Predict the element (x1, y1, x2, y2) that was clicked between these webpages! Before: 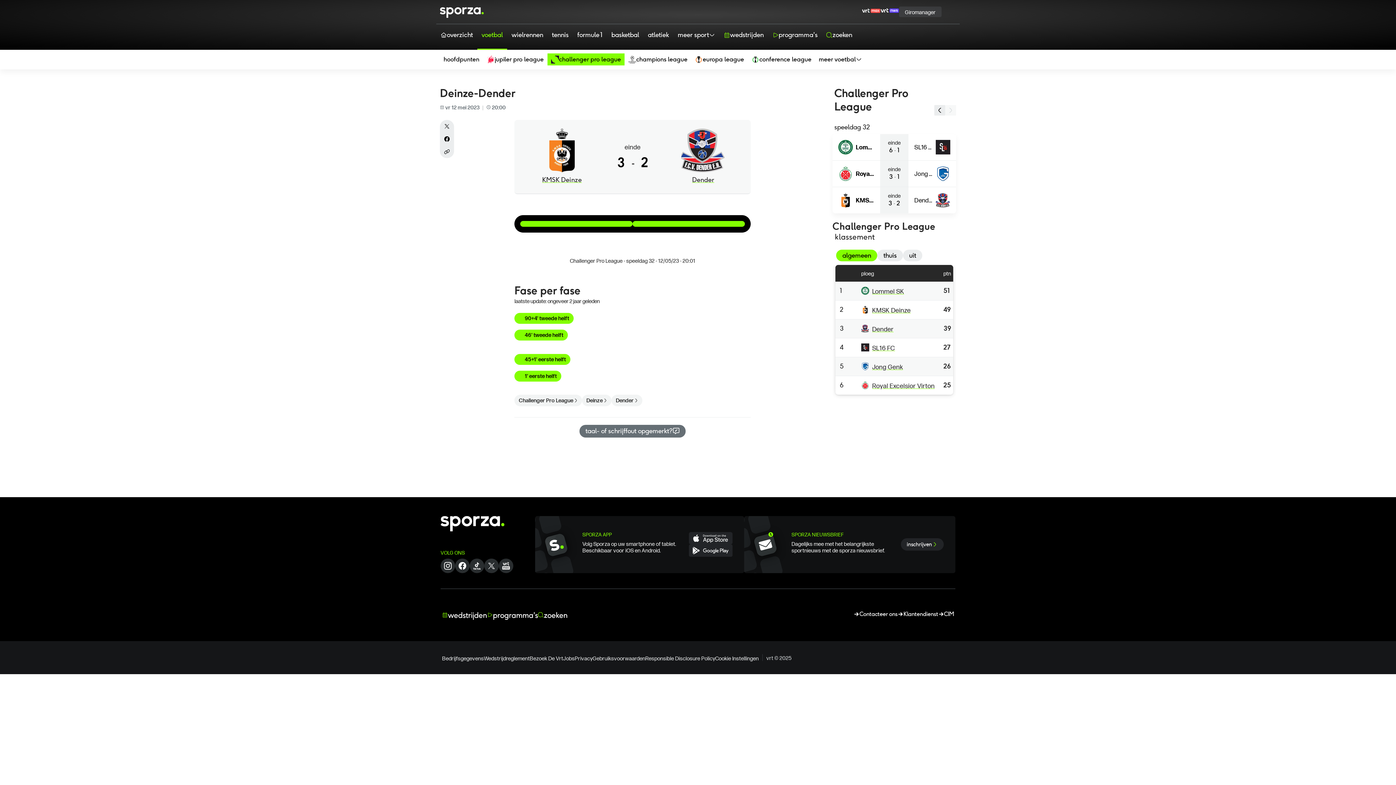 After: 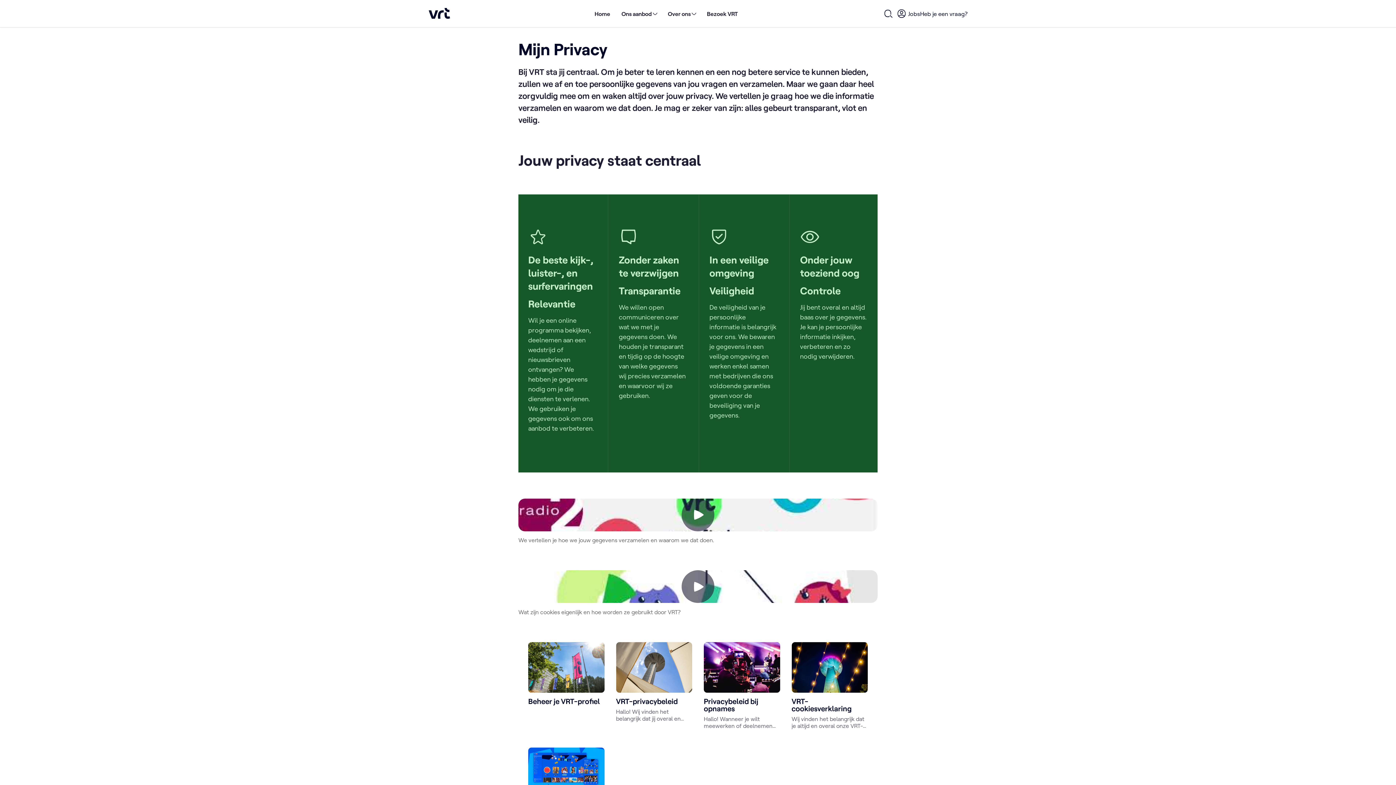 Action: bbox: (574, 654, 592, 662) label: Privacy